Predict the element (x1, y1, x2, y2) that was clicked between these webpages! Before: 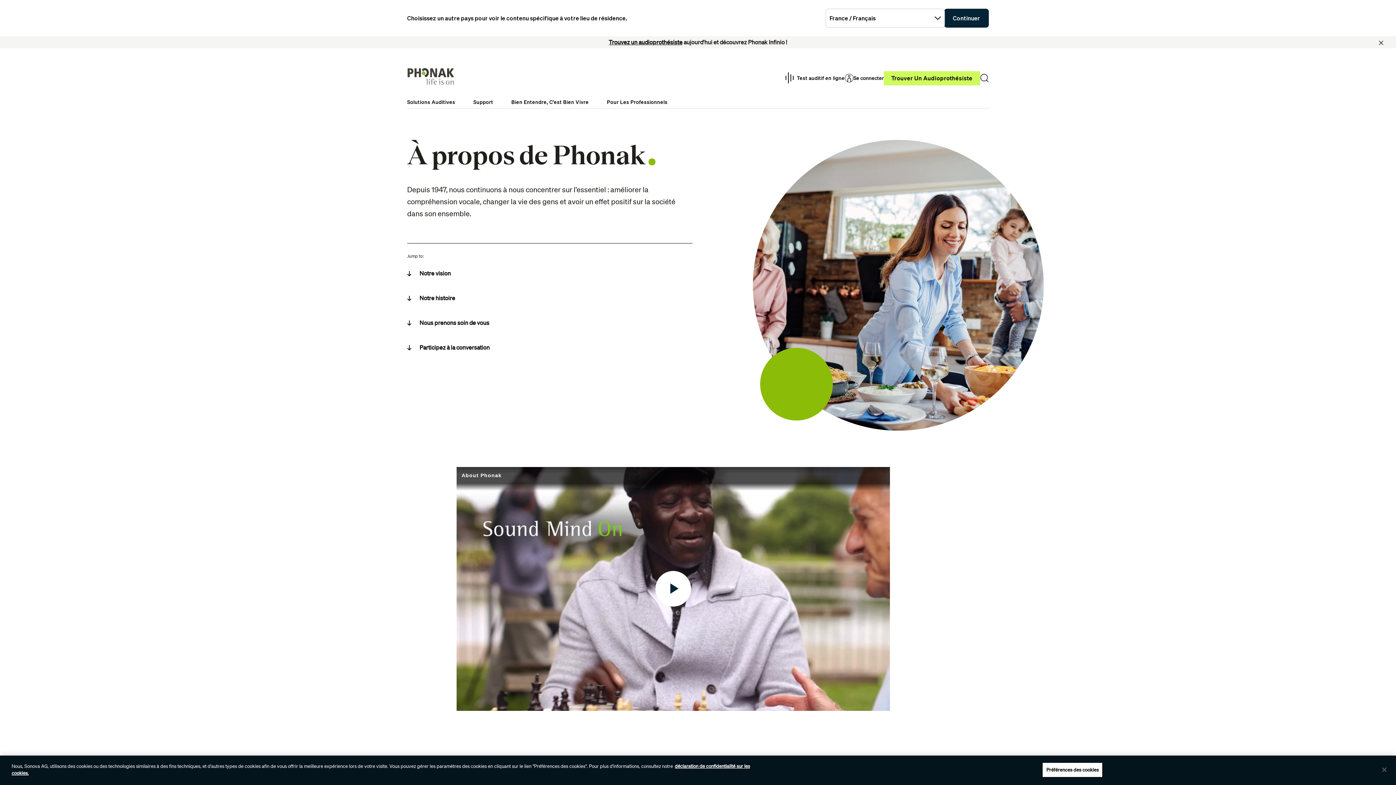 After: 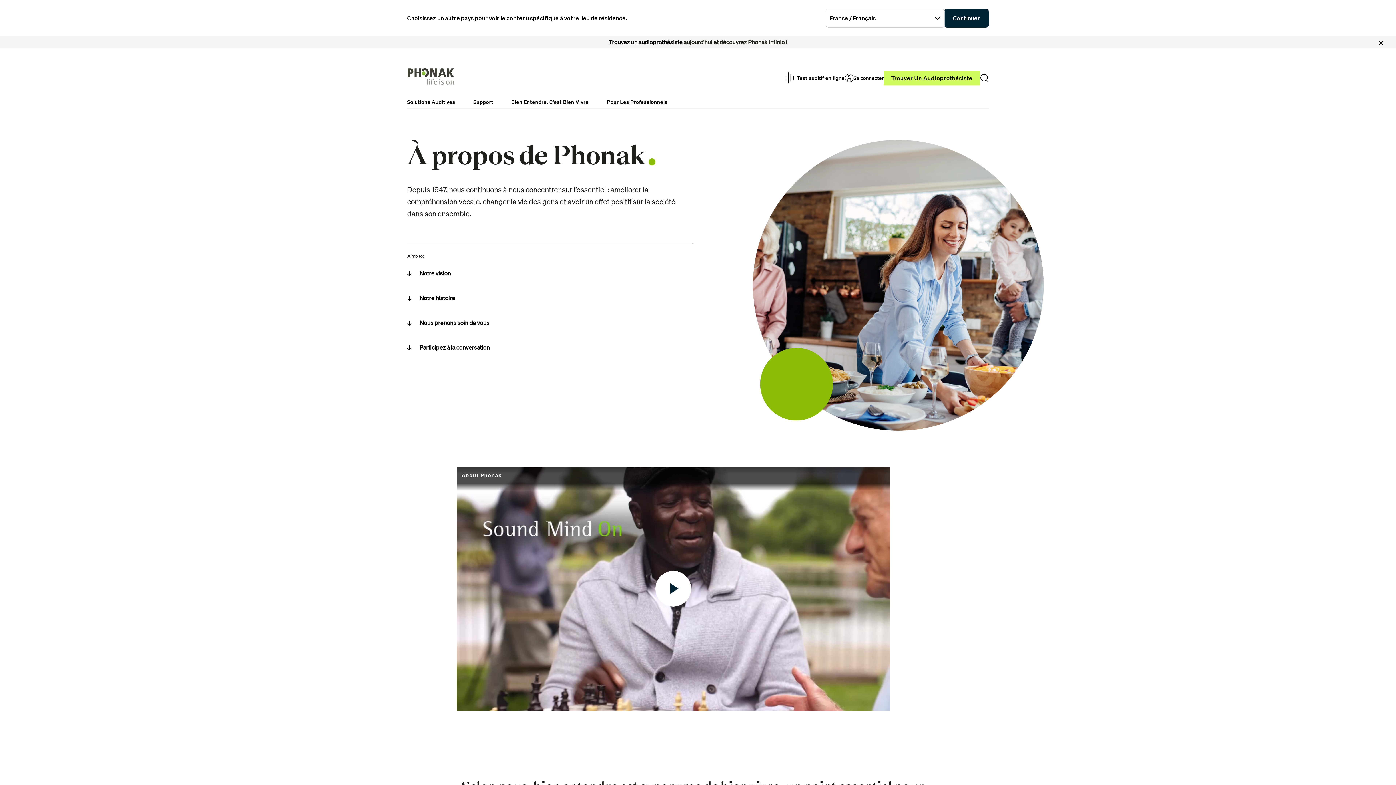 Action: bbox: (1376, 762, 1392, 778) label: Fermer